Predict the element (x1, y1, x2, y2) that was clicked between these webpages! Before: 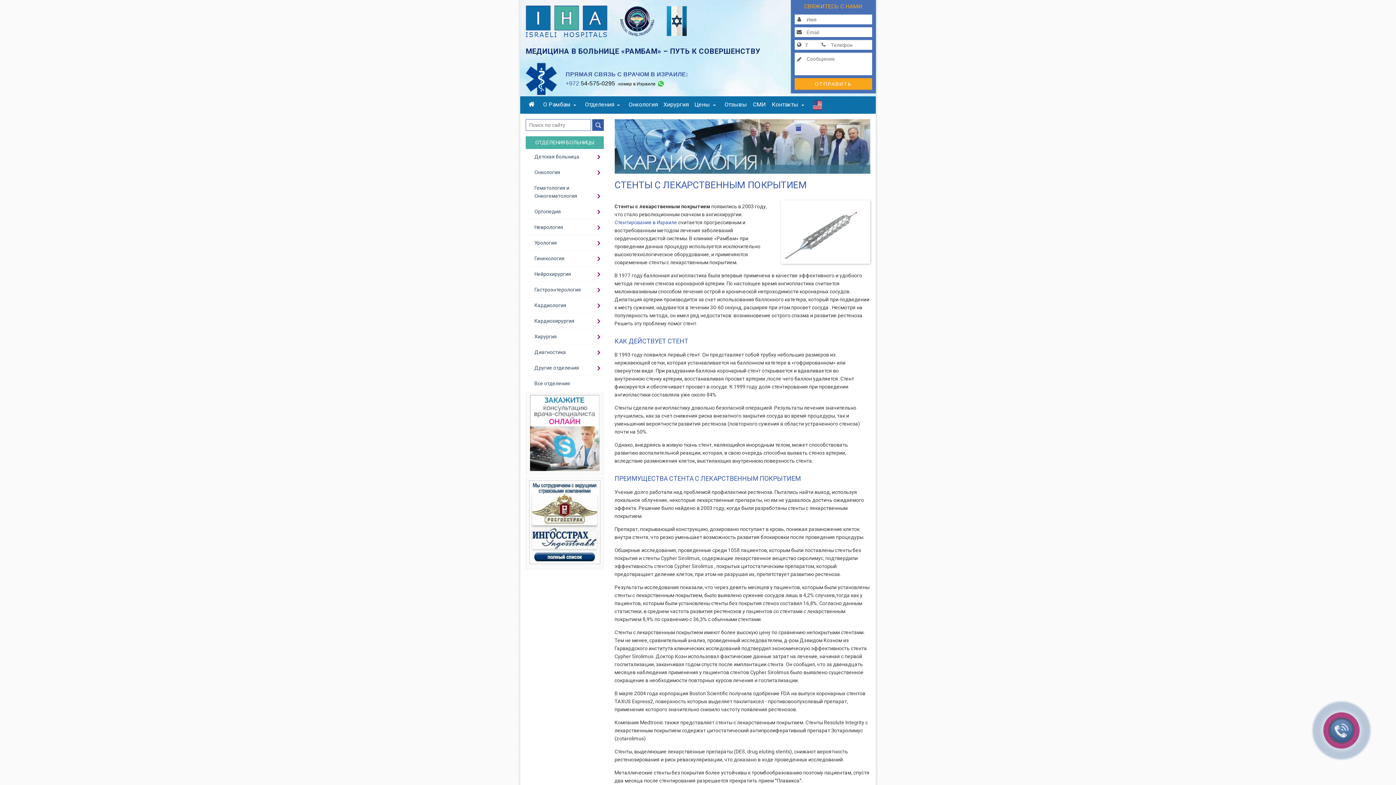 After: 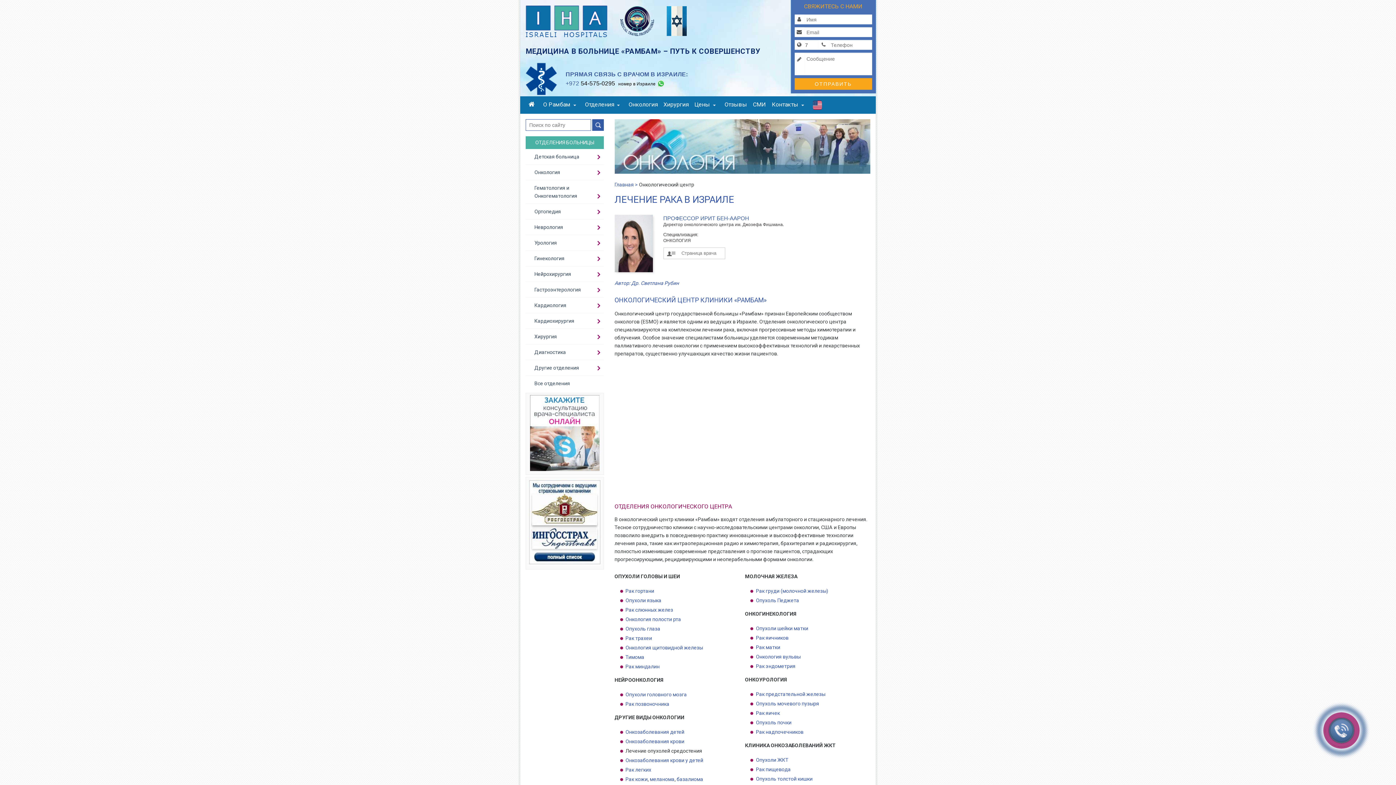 Action: label: Онкология bbox: (534, 169, 560, 175)